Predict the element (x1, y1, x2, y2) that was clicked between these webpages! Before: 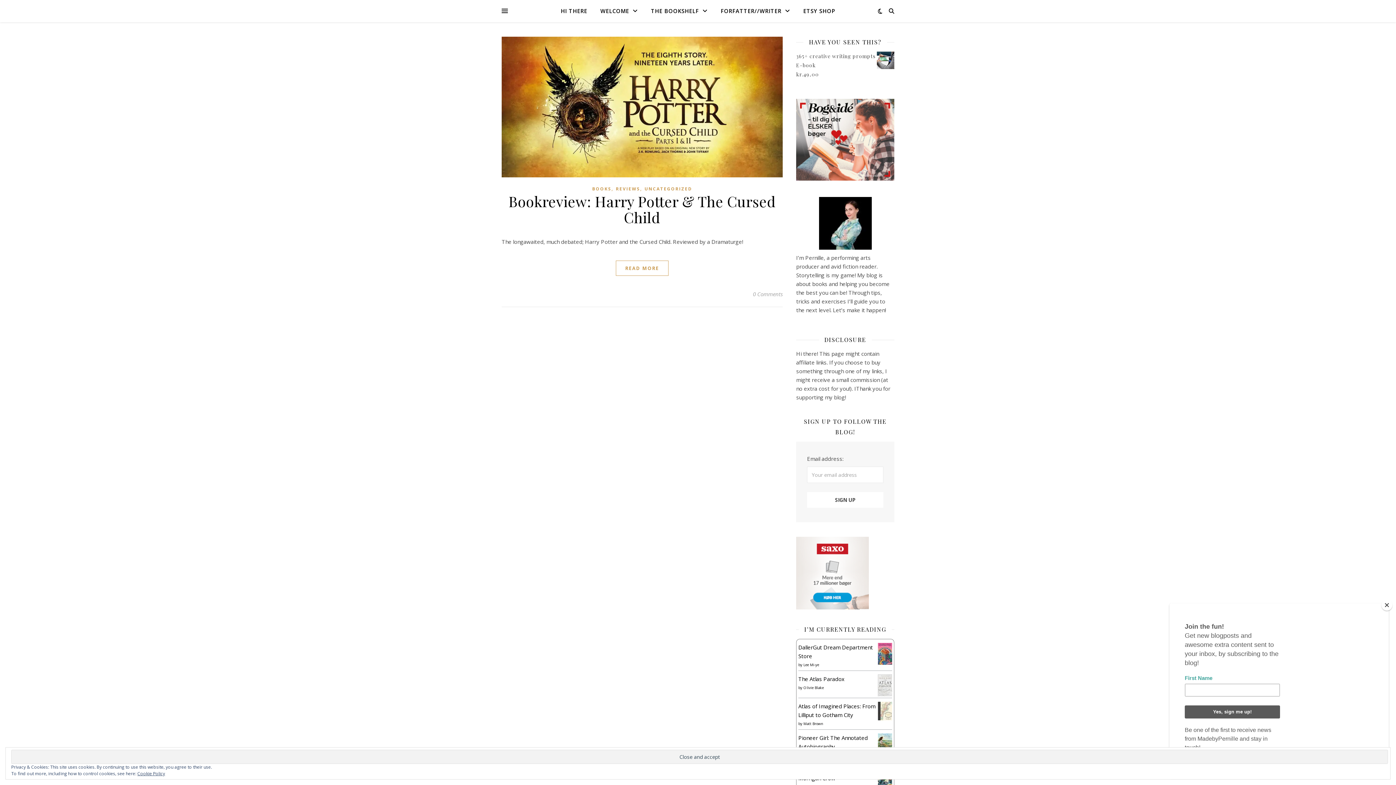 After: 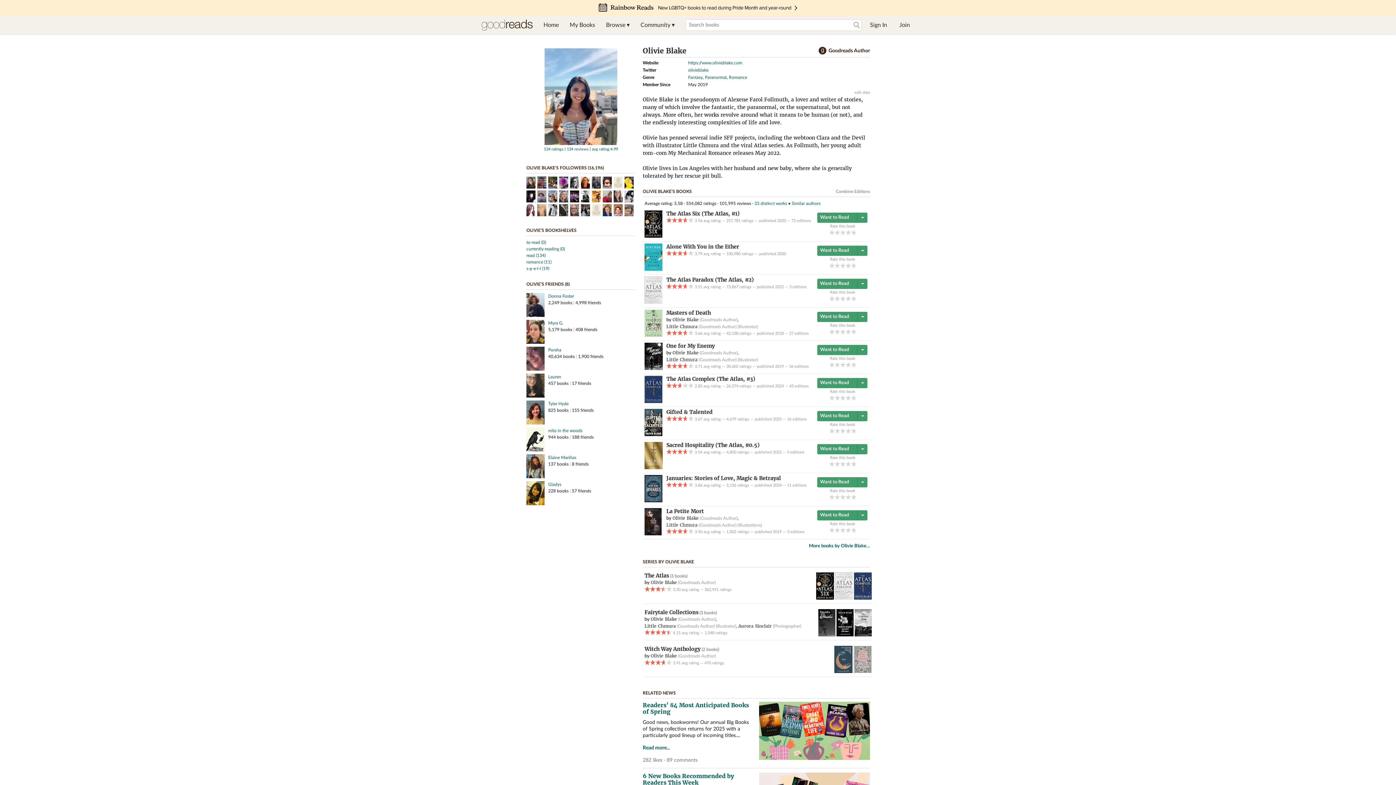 Action: bbox: (803, 685, 824, 690) label: Olivie Blake